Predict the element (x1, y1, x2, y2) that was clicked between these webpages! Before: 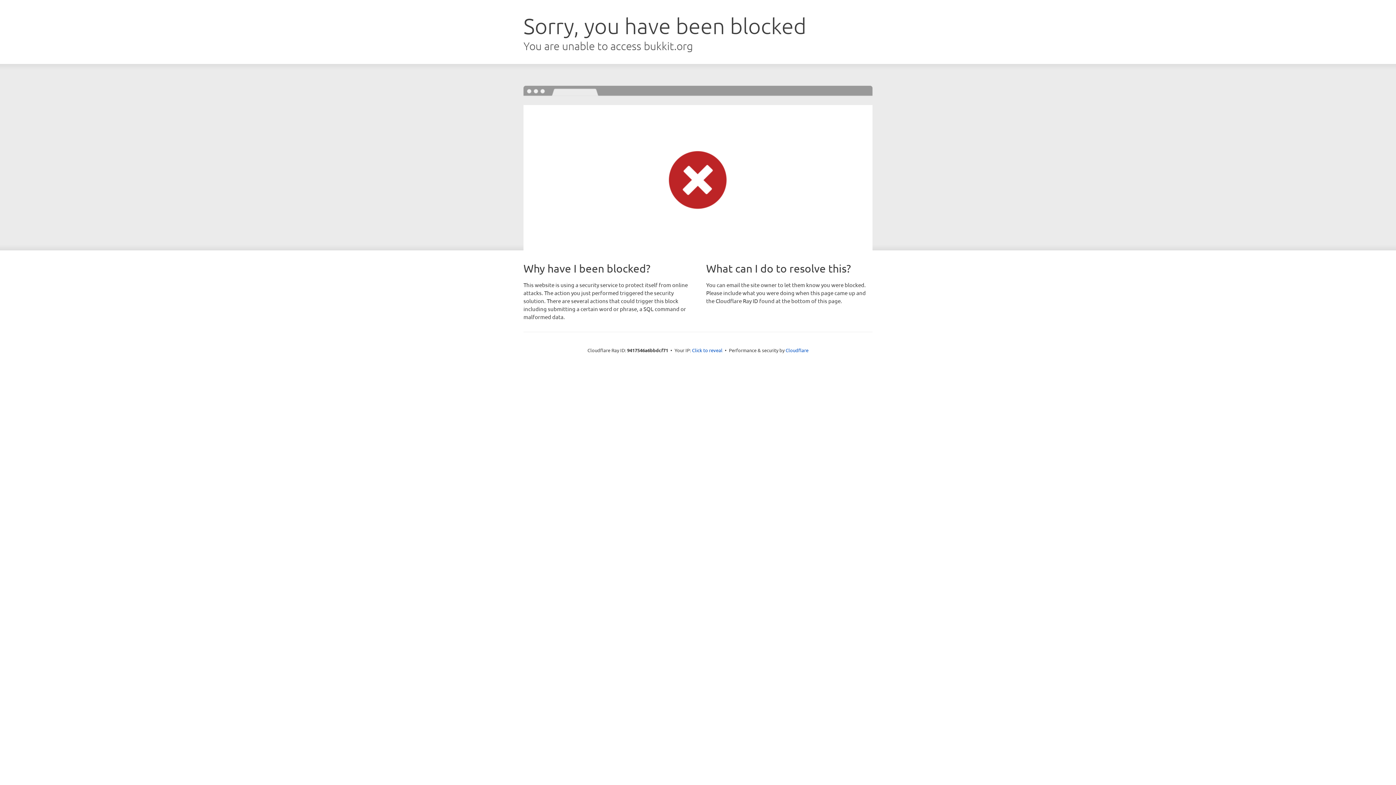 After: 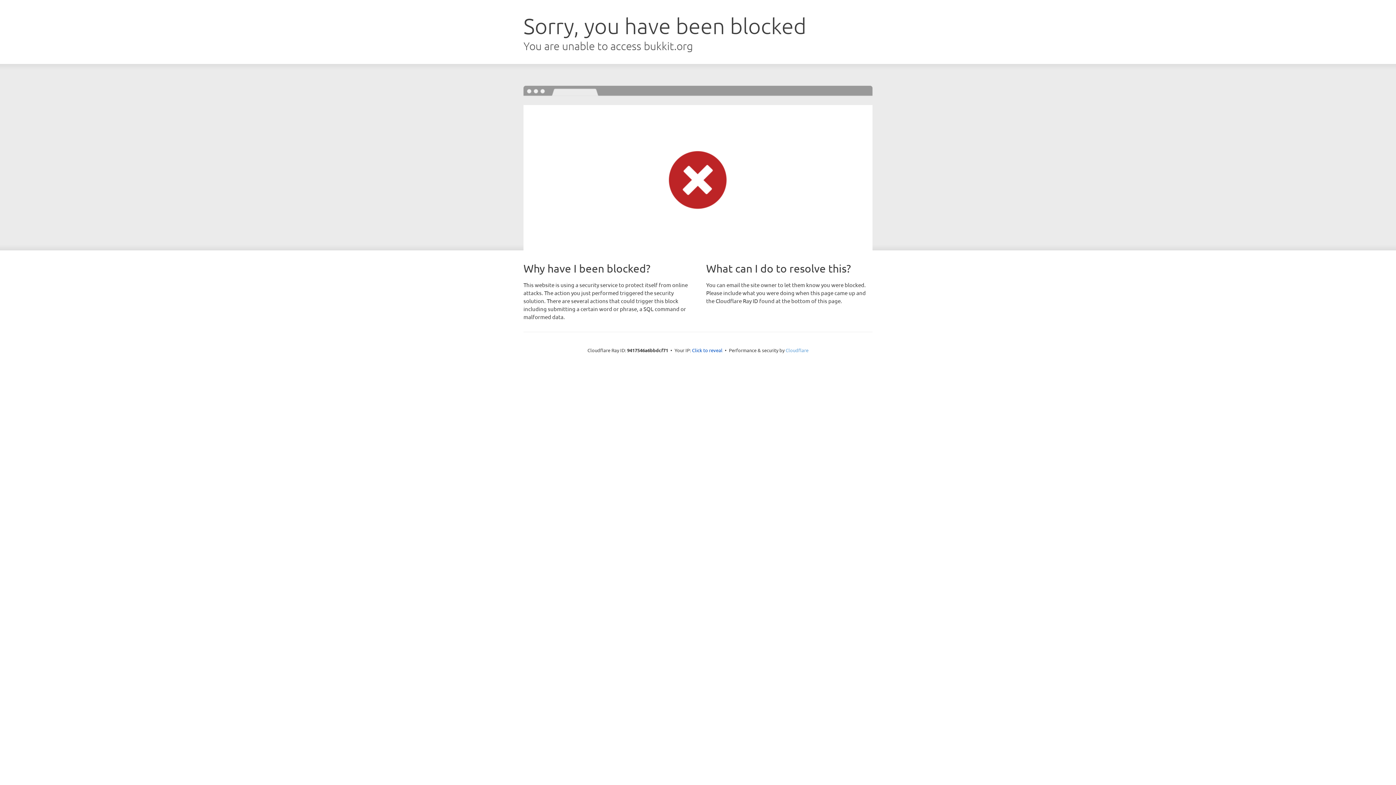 Action: label: Cloudflare bbox: (785, 347, 808, 353)